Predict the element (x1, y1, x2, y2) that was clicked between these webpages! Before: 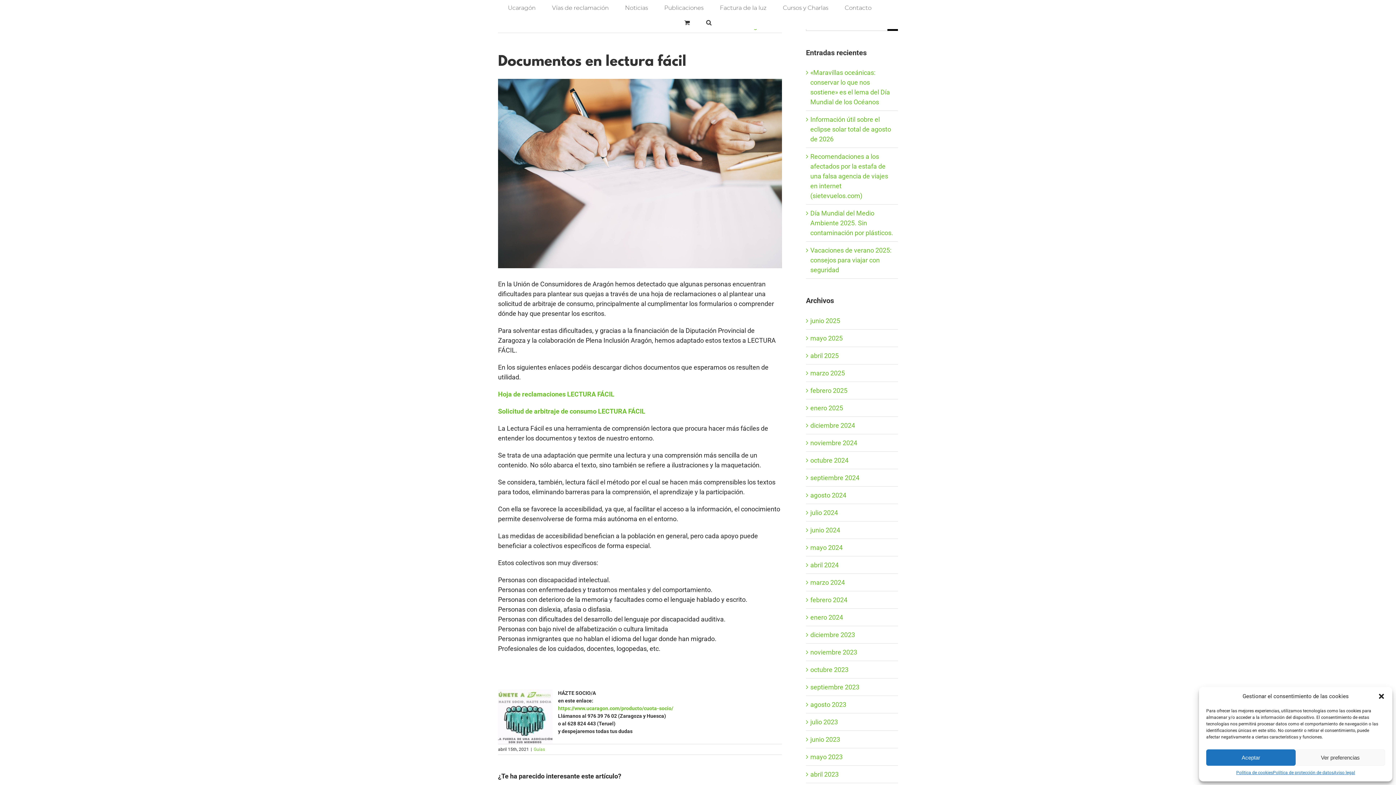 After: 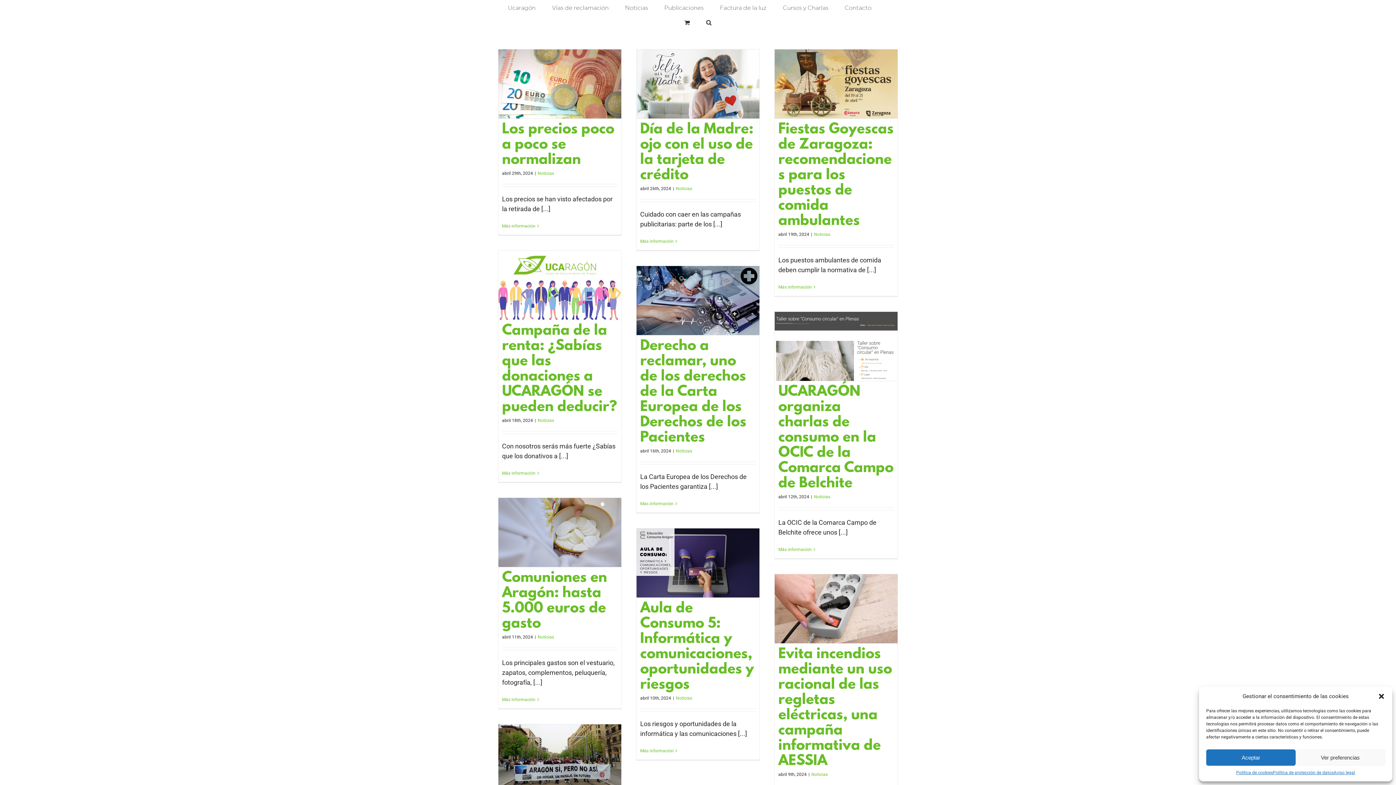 Action: label: abril 2024 bbox: (810, 561, 838, 569)